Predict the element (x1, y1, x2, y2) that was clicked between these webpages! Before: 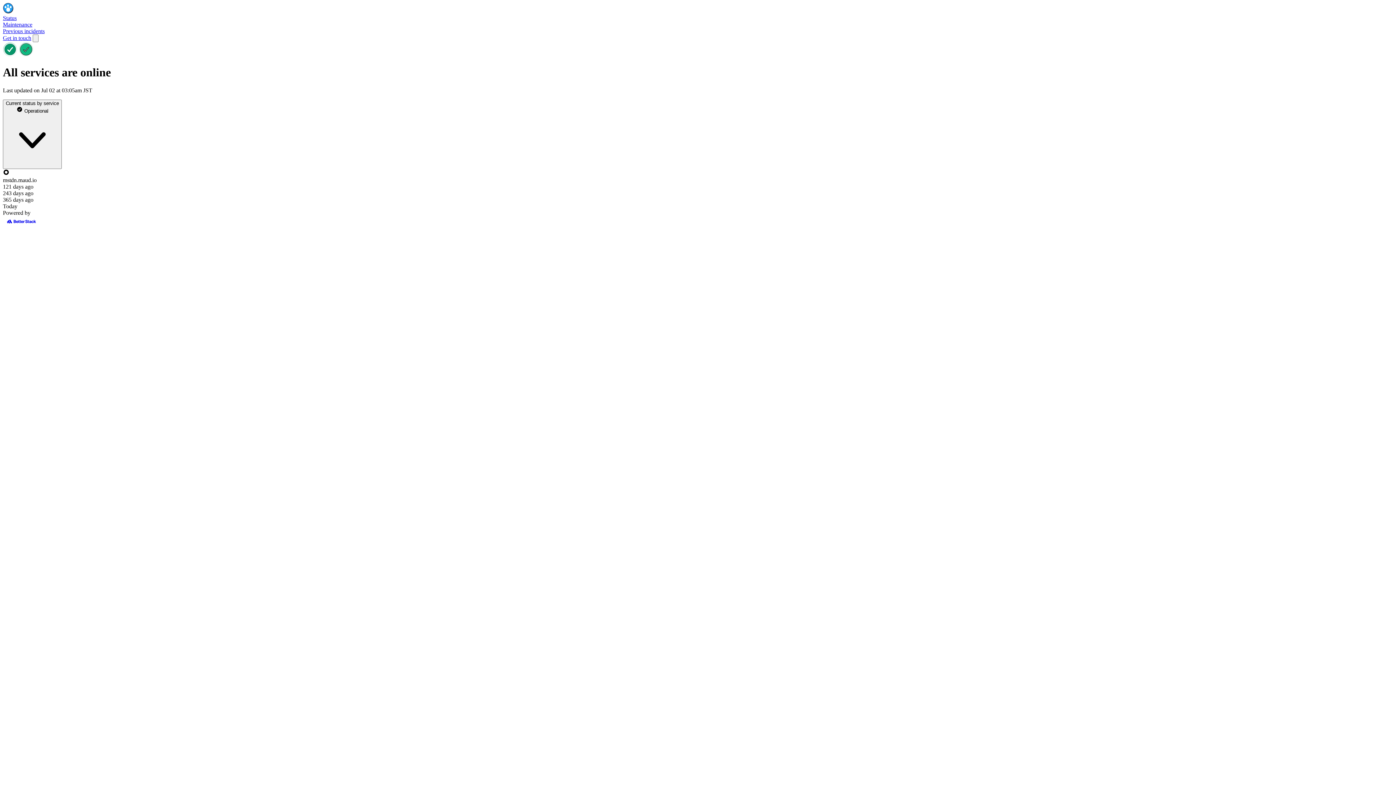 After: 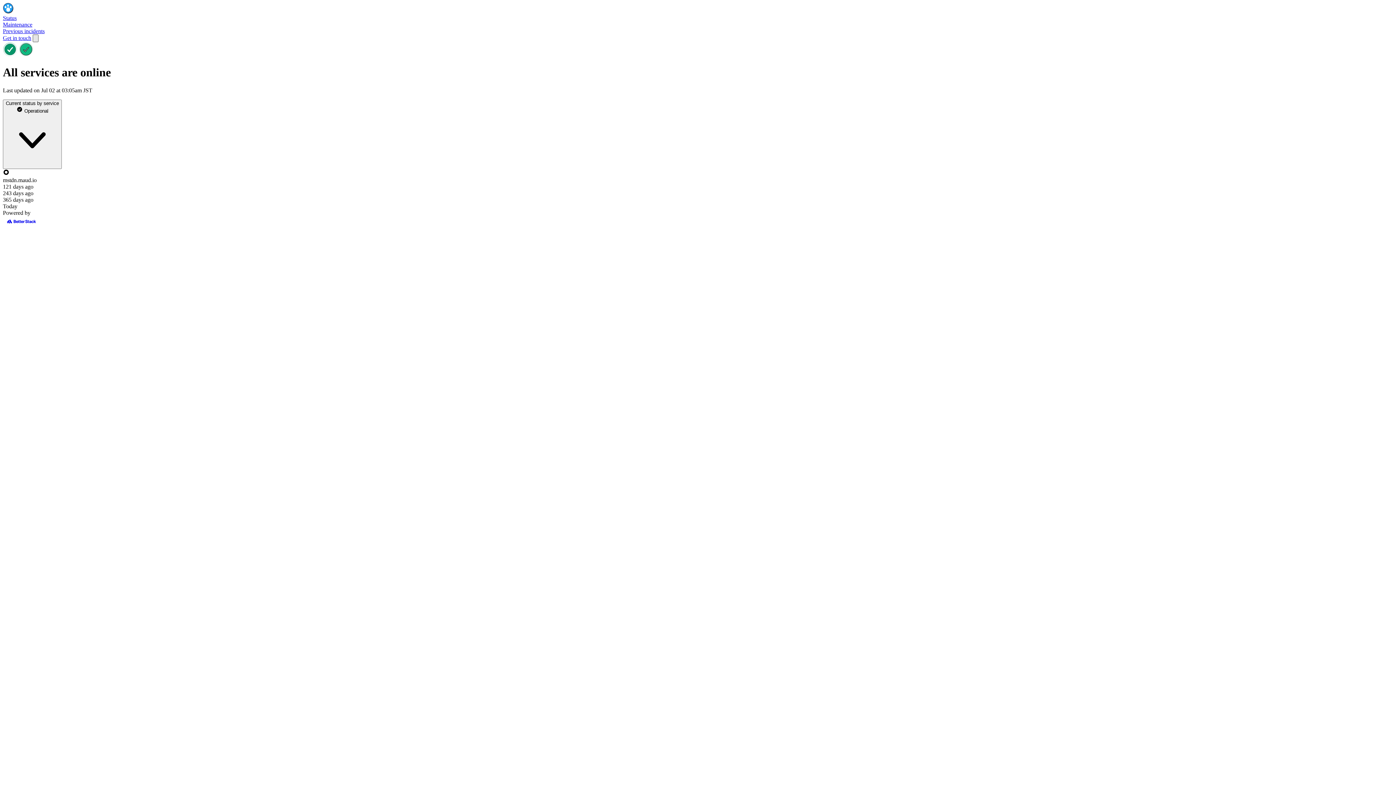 Action: bbox: (32, 34, 38, 42)